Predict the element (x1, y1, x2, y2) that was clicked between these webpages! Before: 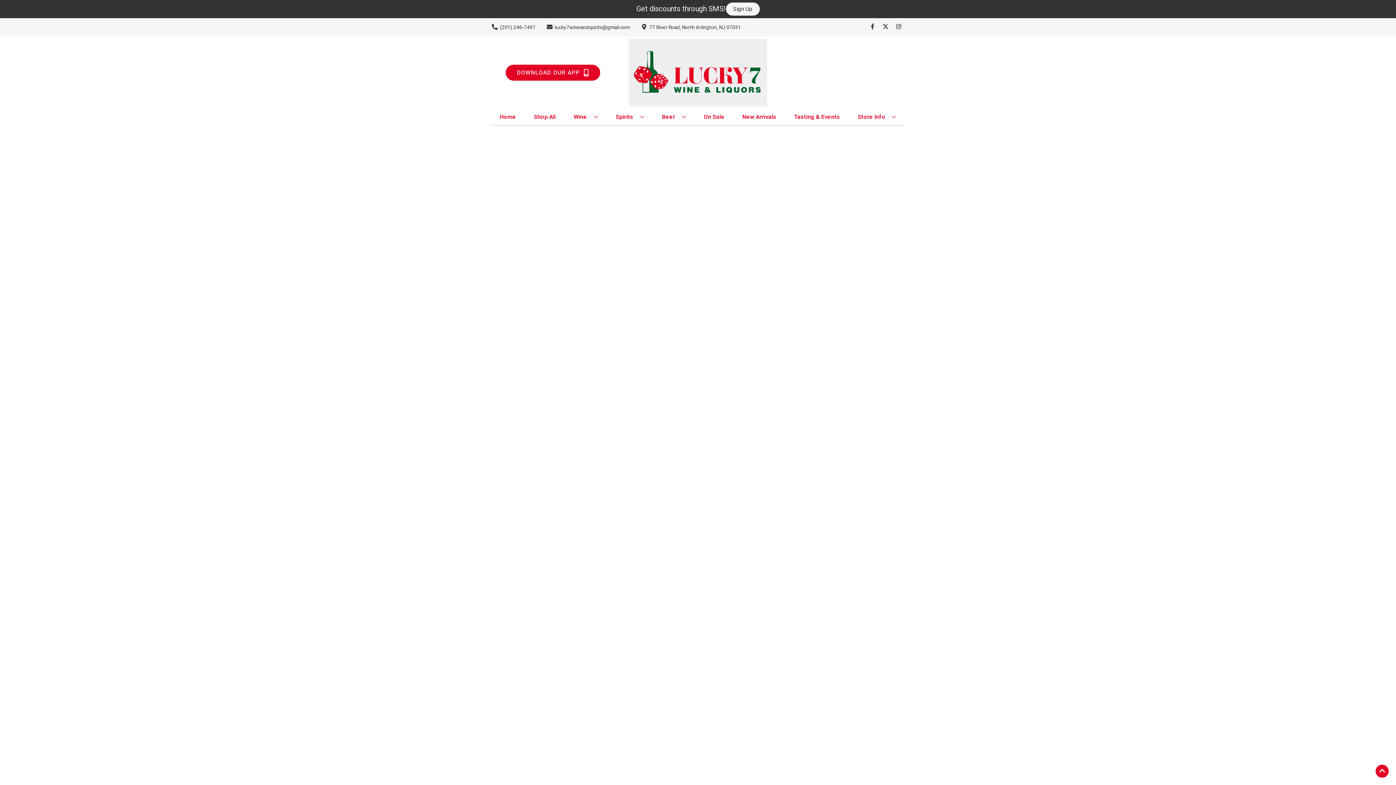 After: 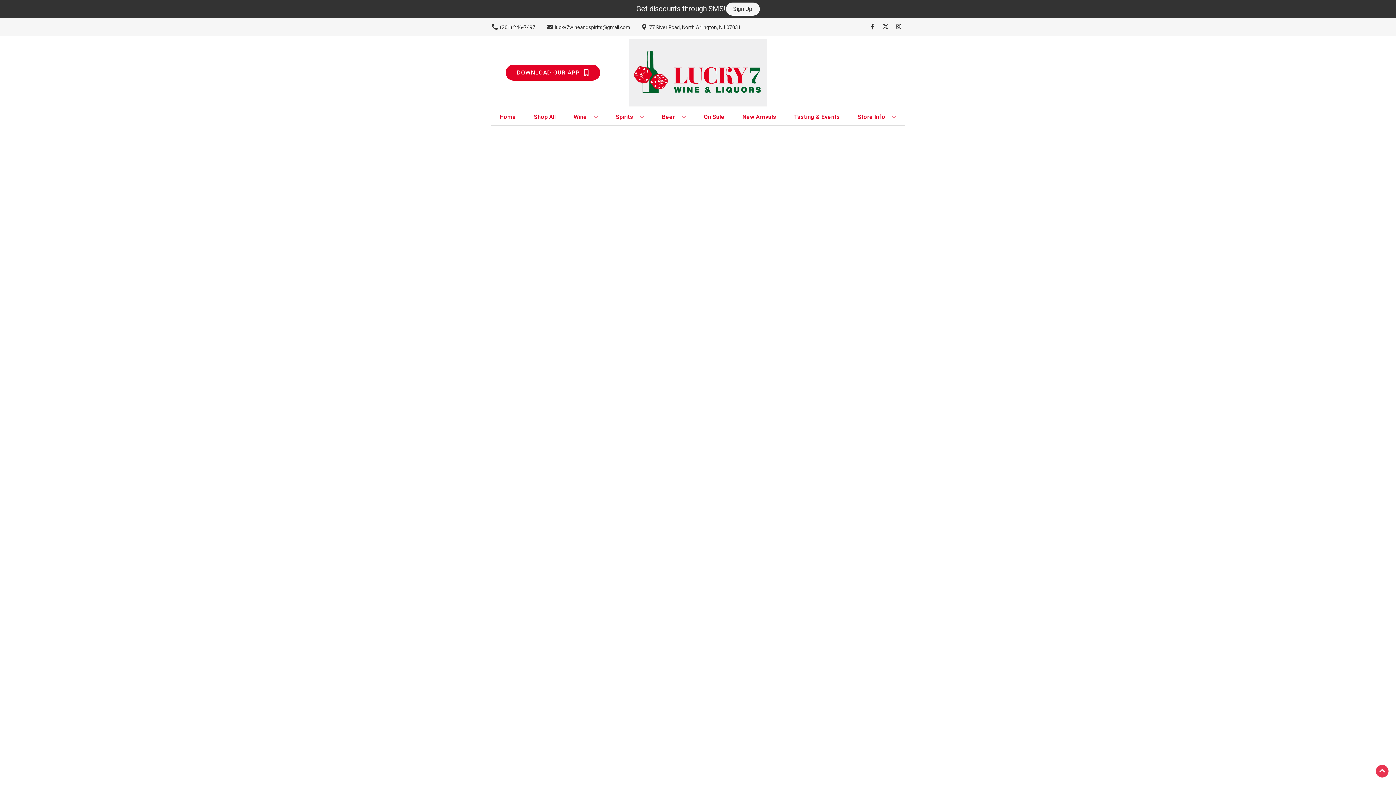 Action: label: Go to top bbox: (1376, 765, 1389, 778)